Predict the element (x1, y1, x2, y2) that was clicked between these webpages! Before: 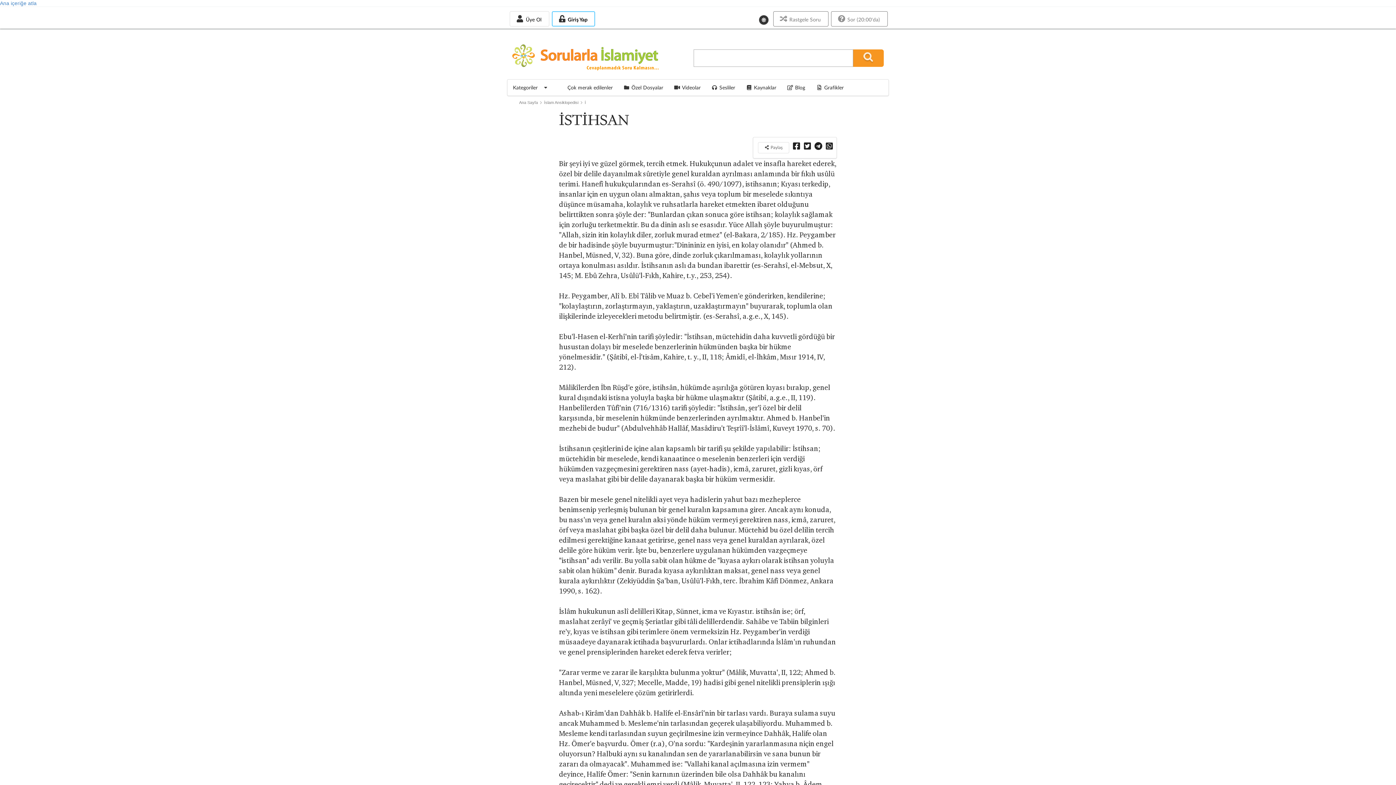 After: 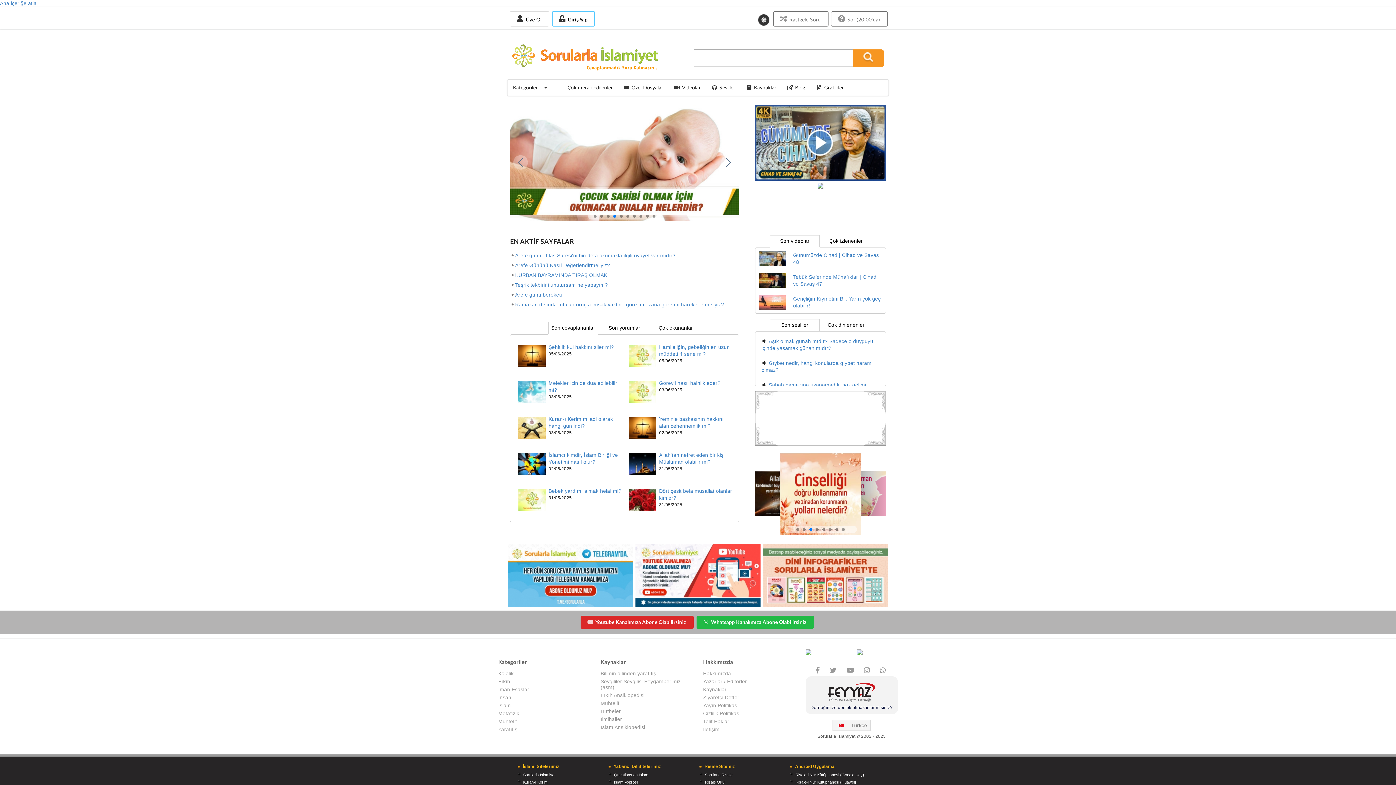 Action: bbox: (0, 0, 36, 6) label: Ana içeriğe atla